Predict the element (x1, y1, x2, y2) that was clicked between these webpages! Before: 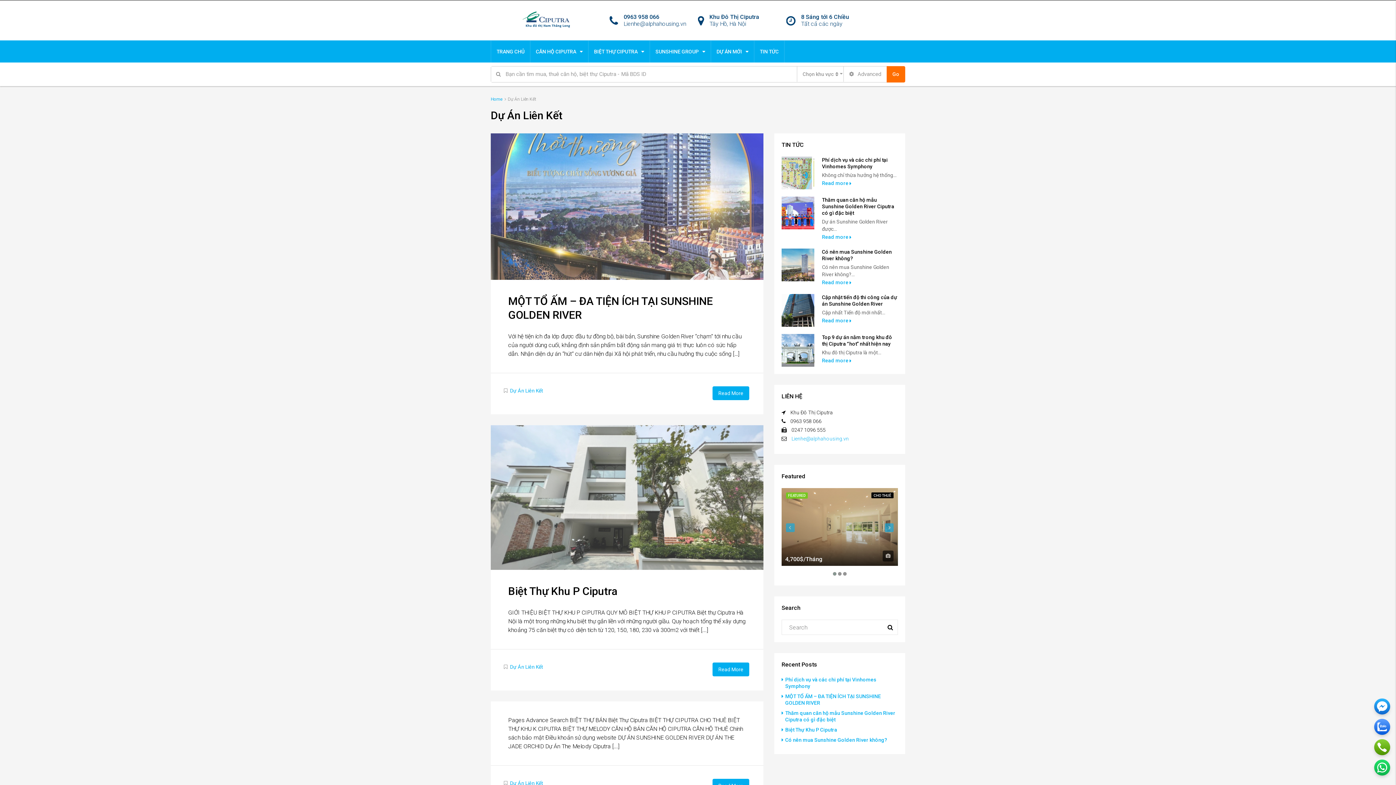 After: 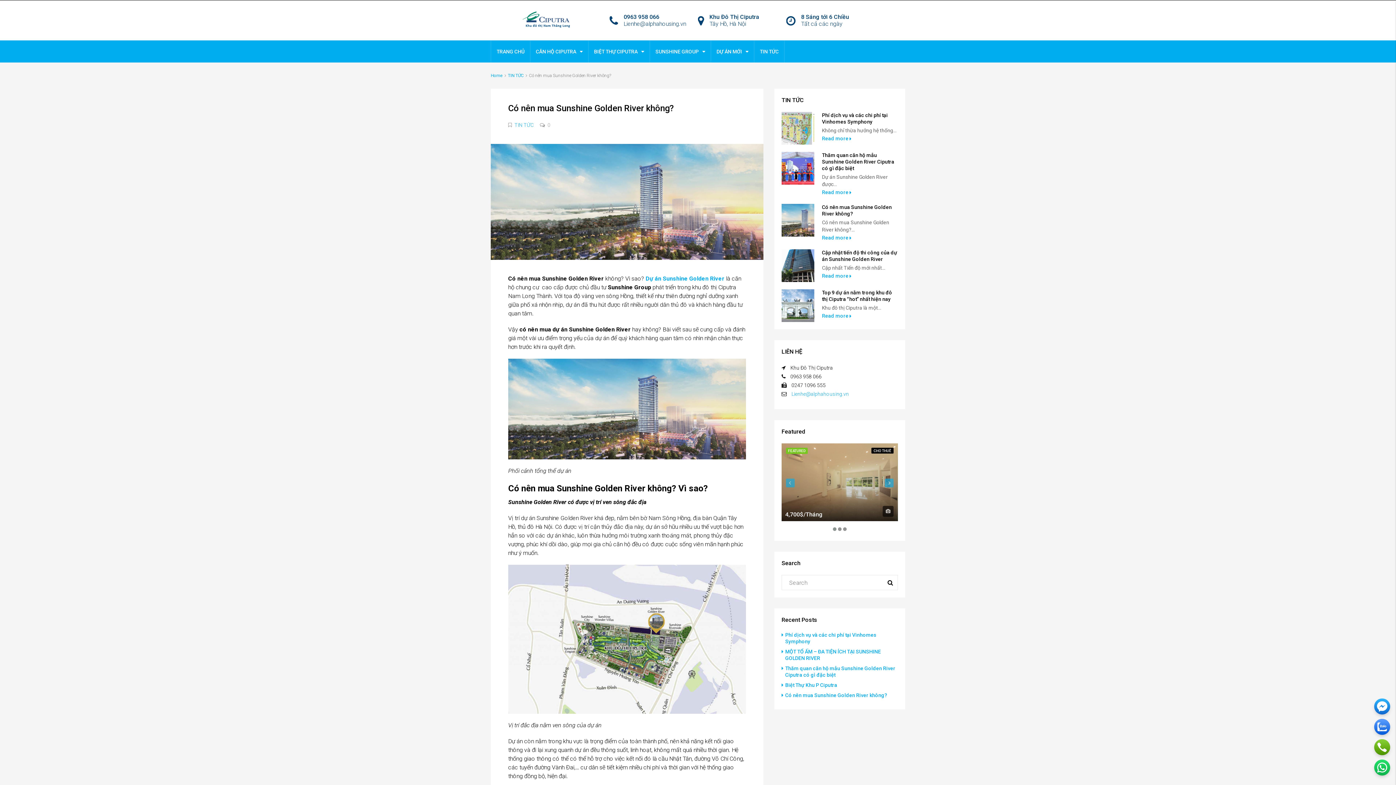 Action: label: Read more  bbox: (822, 279, 851, 285)